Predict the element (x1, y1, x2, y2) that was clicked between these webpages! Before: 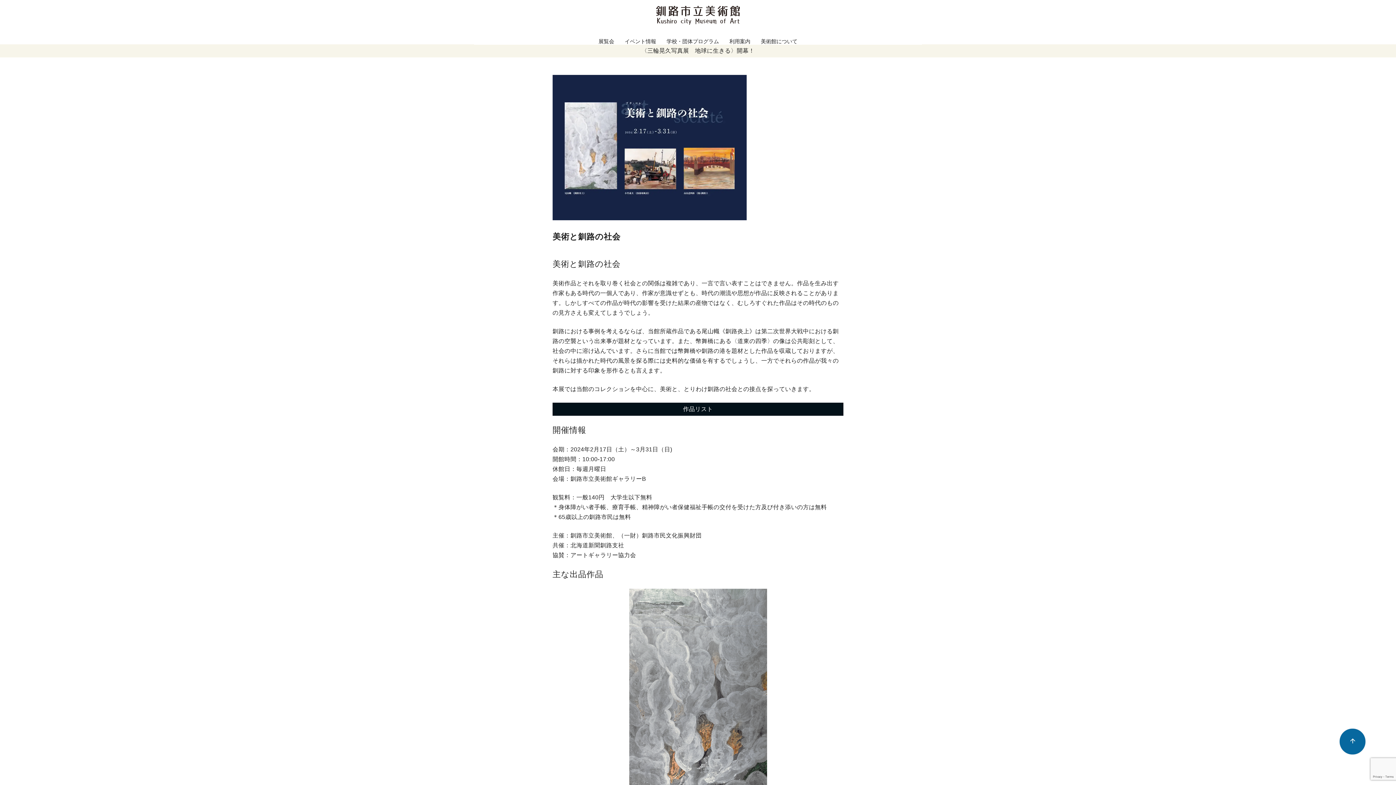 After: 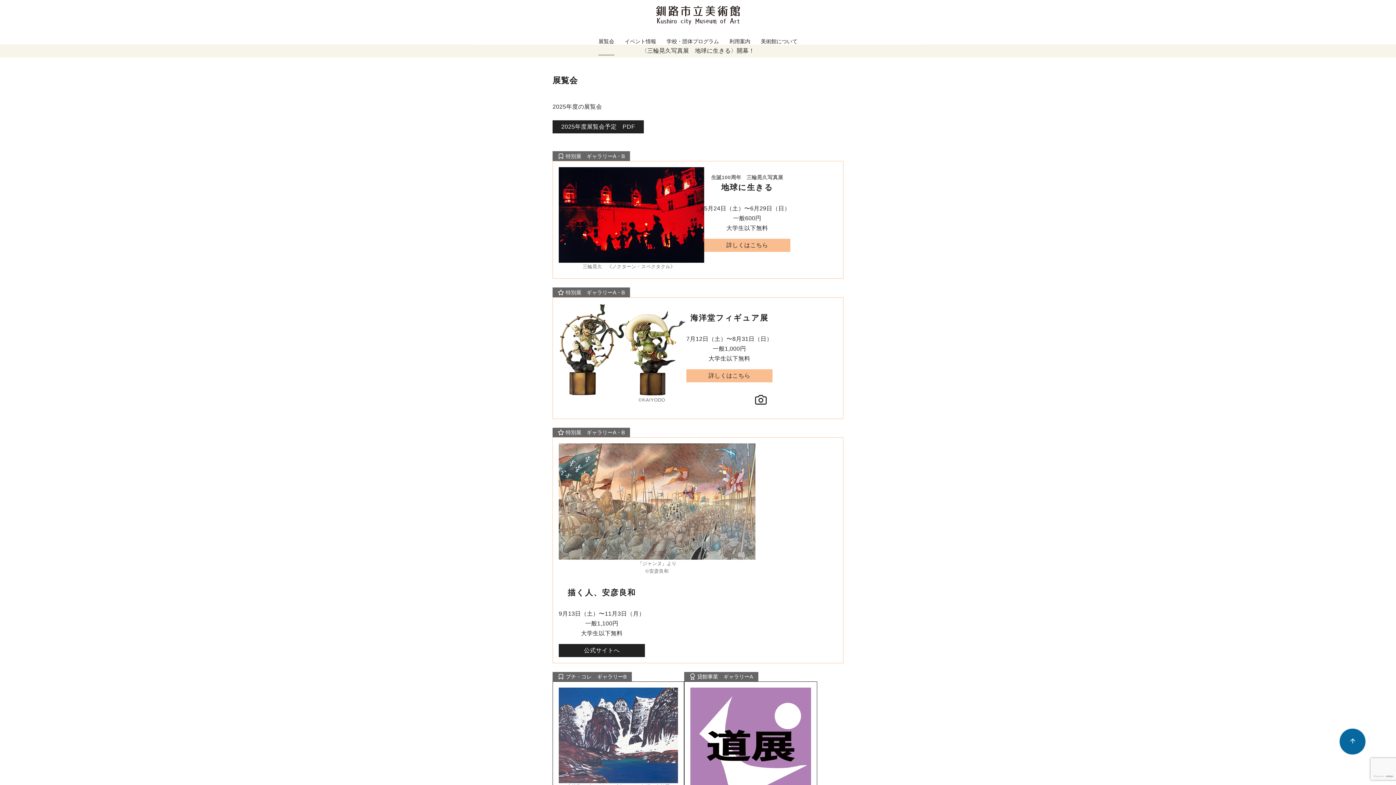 Action: label: 展覧会 bbox: (598, 27, 614, 55)